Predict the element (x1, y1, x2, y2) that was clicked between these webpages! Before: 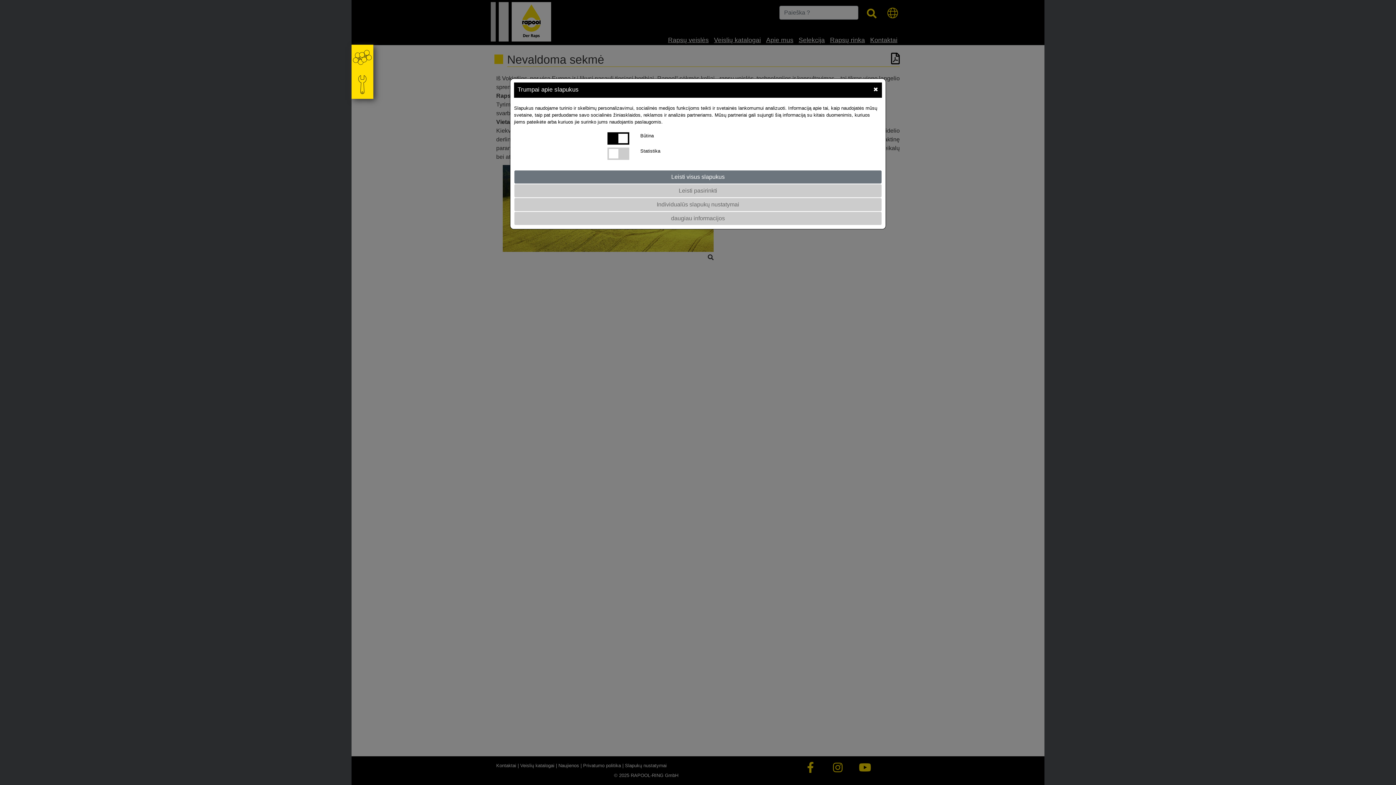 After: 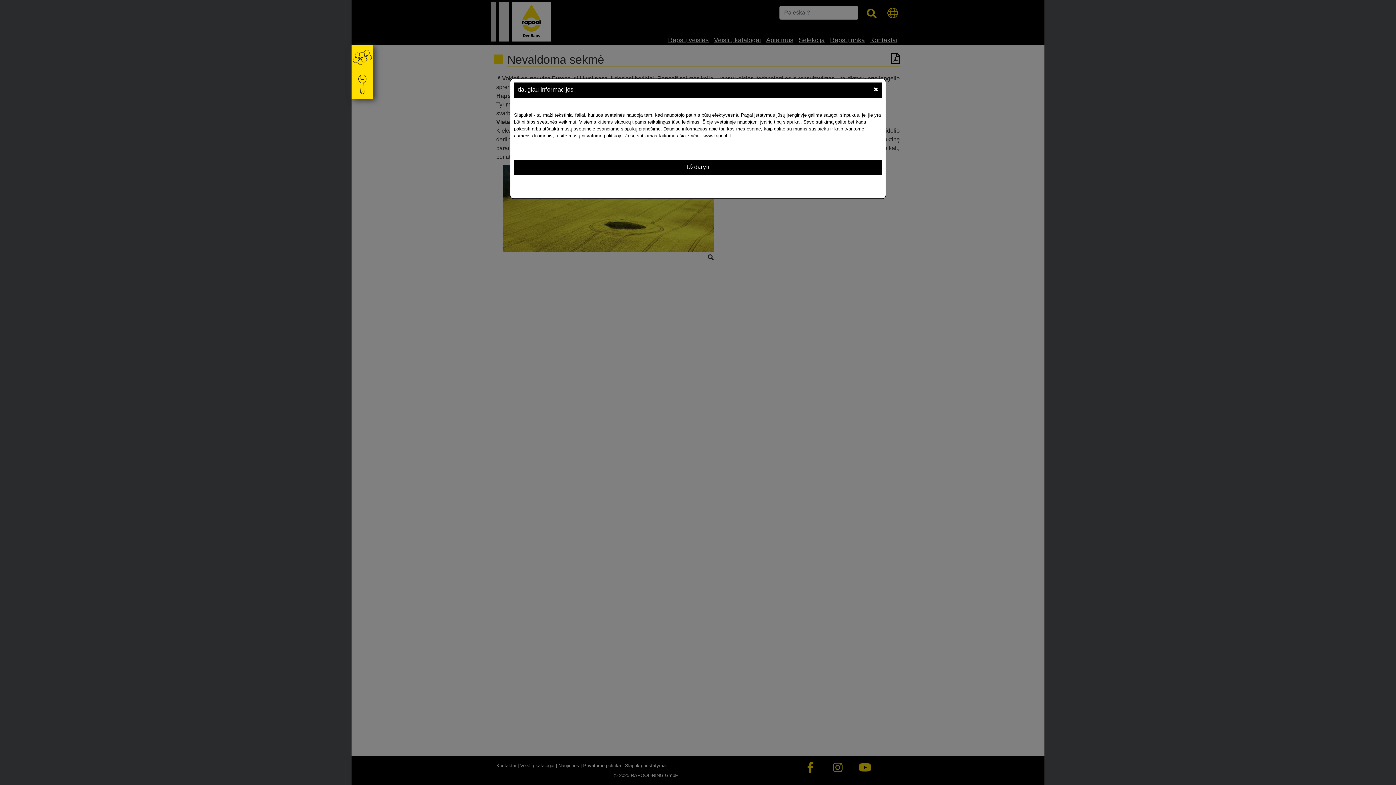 Action: bbox: (514, 211, 882, 225) label: daugiau informacijos